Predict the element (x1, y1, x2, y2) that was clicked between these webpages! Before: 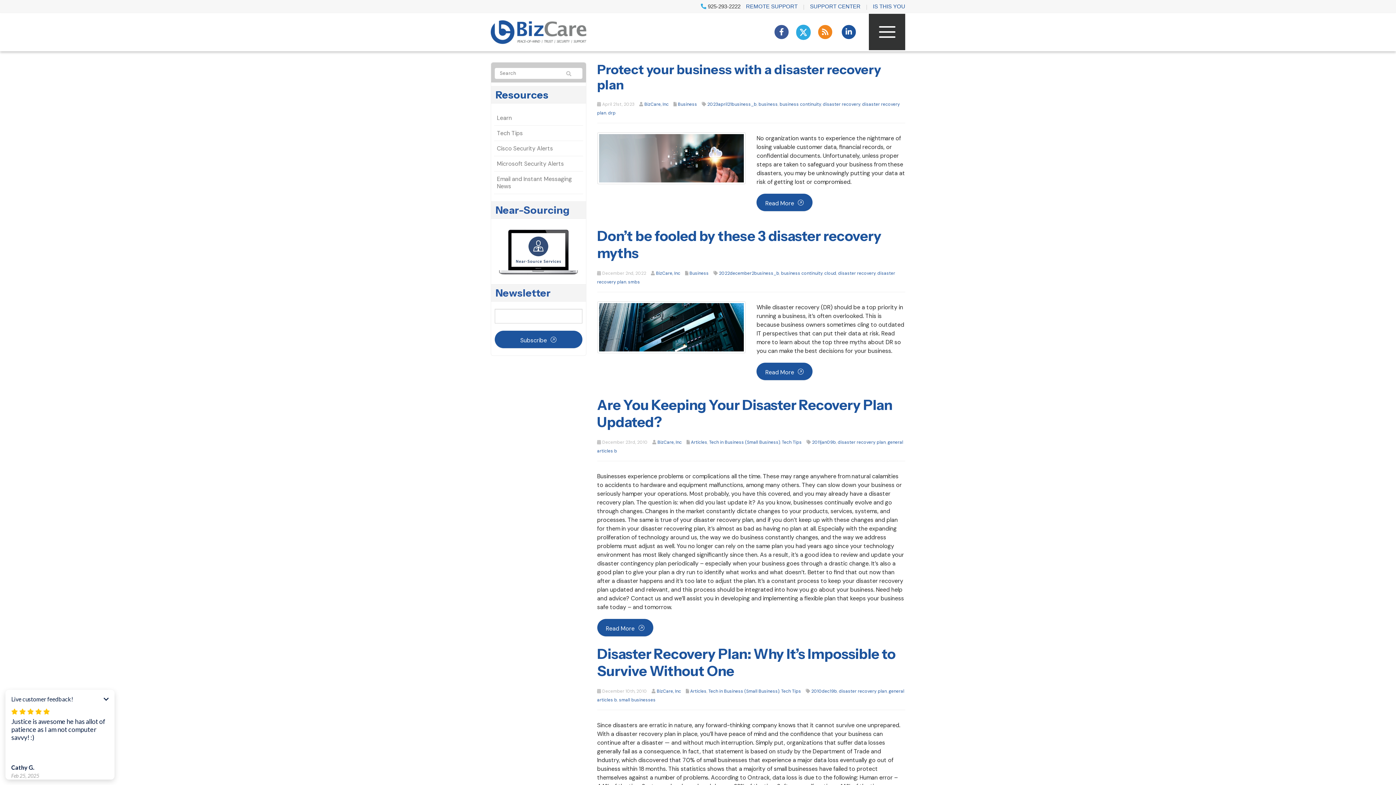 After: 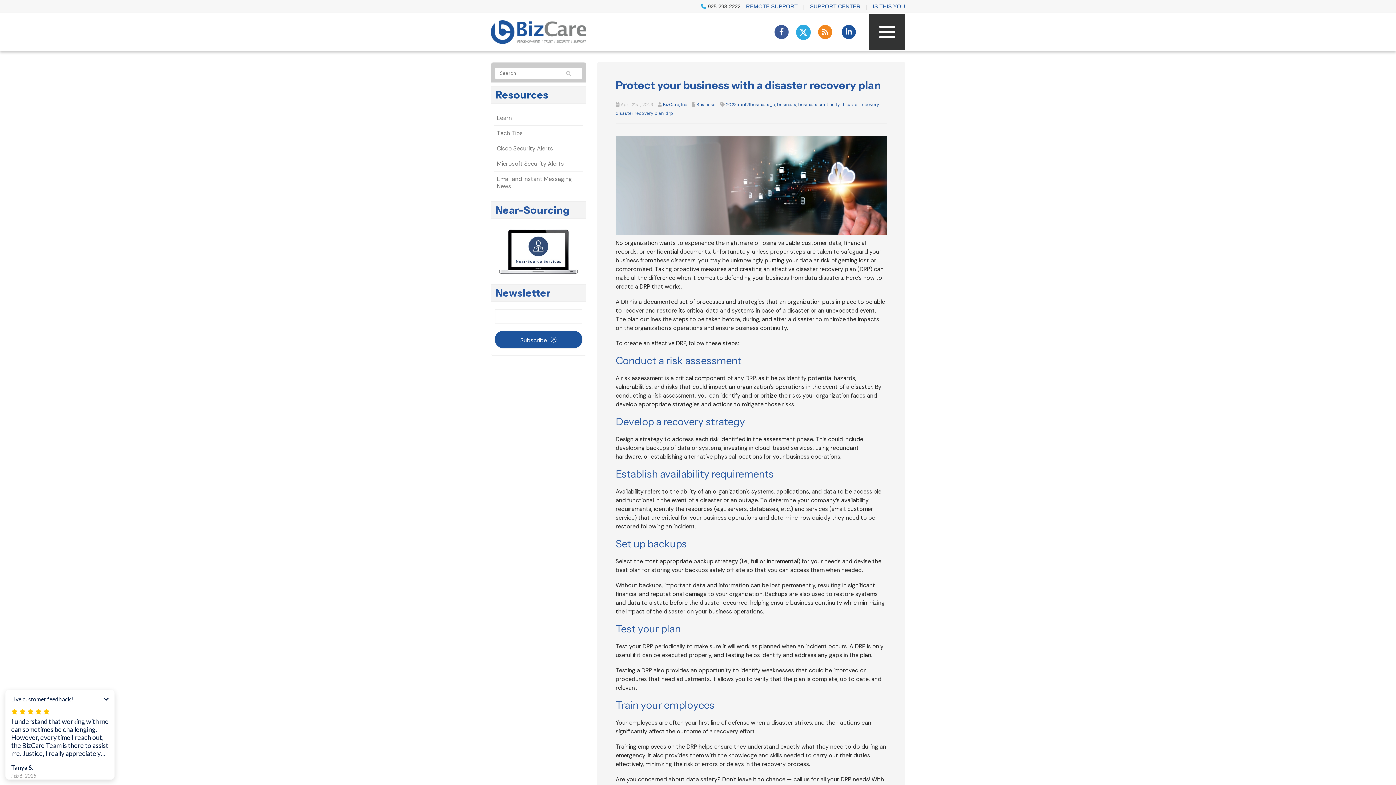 Action: bbox: (597, 153, 745, 161)